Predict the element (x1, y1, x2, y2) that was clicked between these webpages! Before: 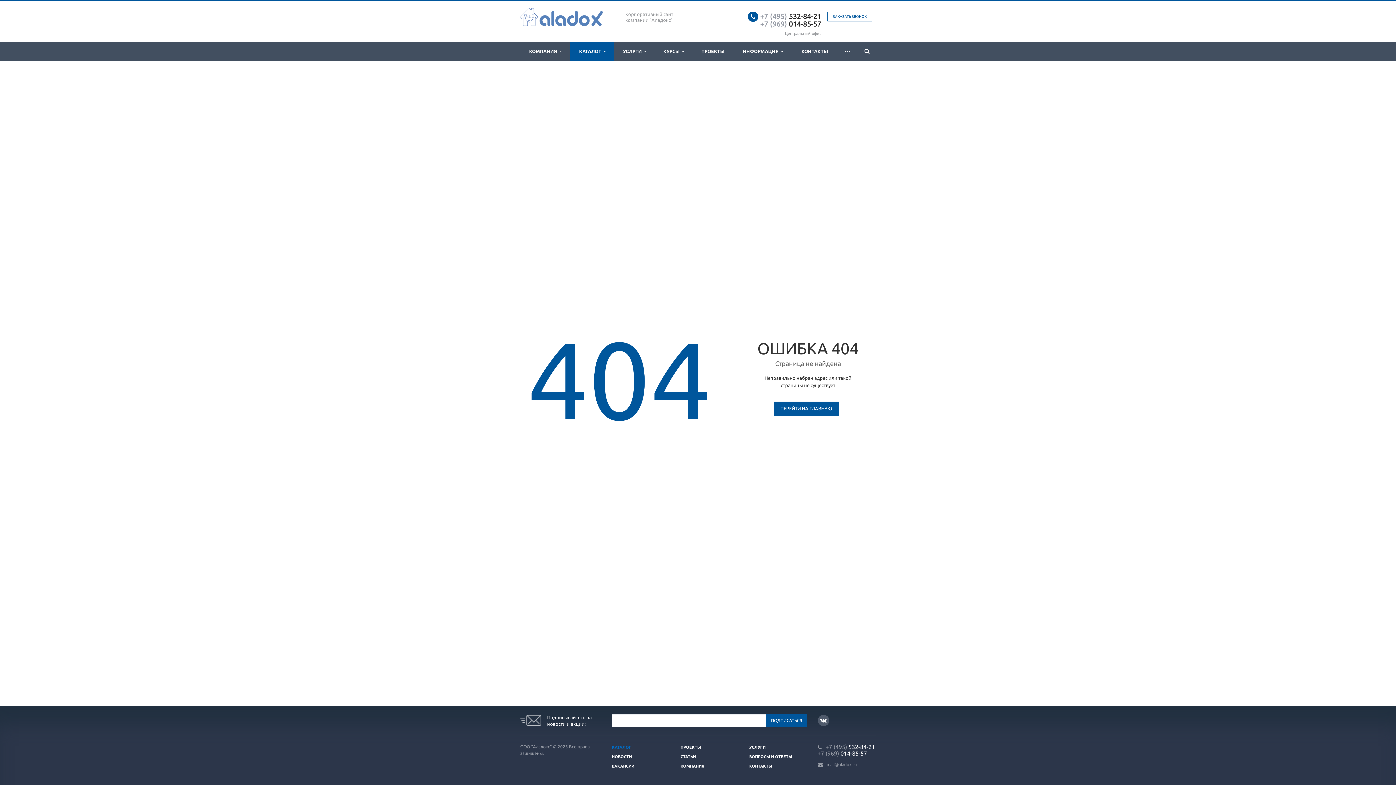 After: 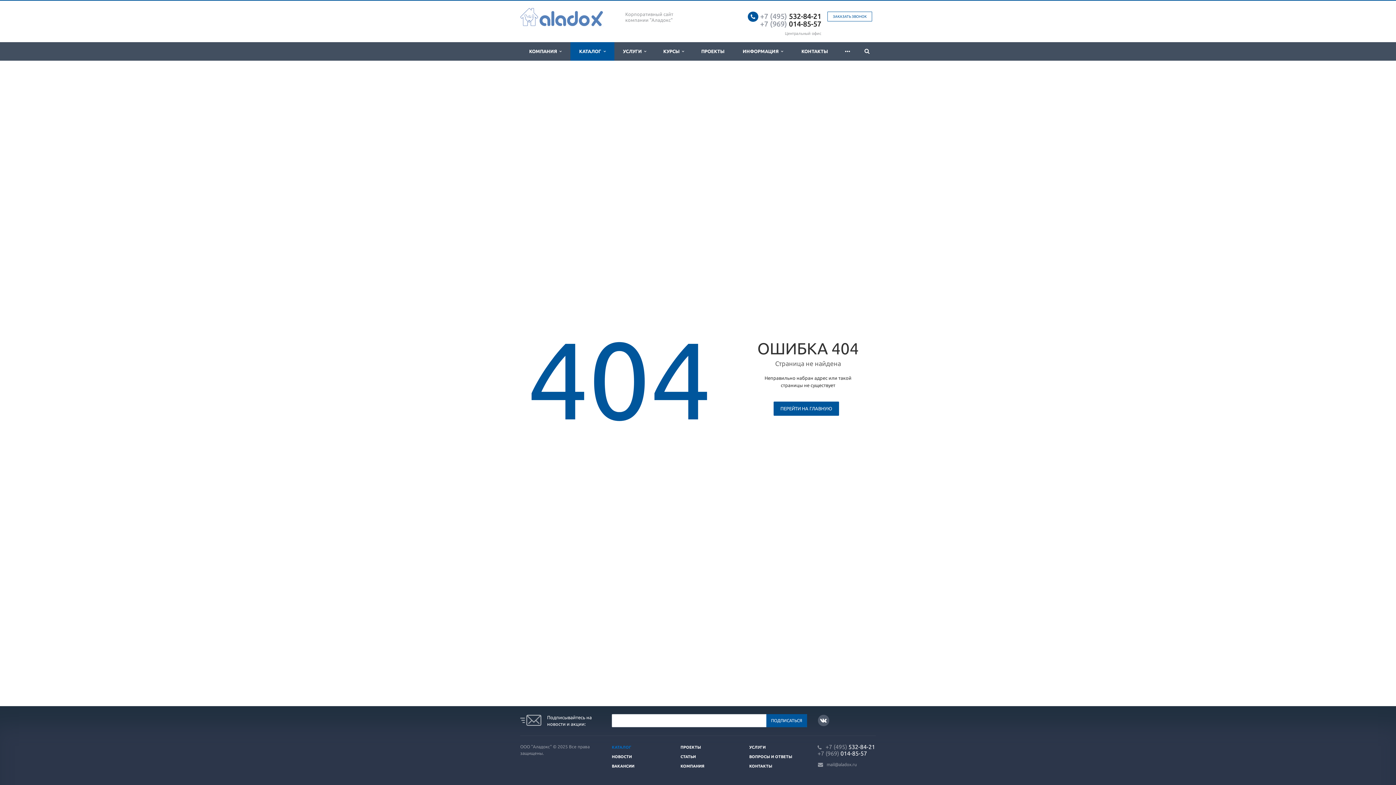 Action: label: +7 (495) 532-84-21 bbox: (825, 744, 875, 750)